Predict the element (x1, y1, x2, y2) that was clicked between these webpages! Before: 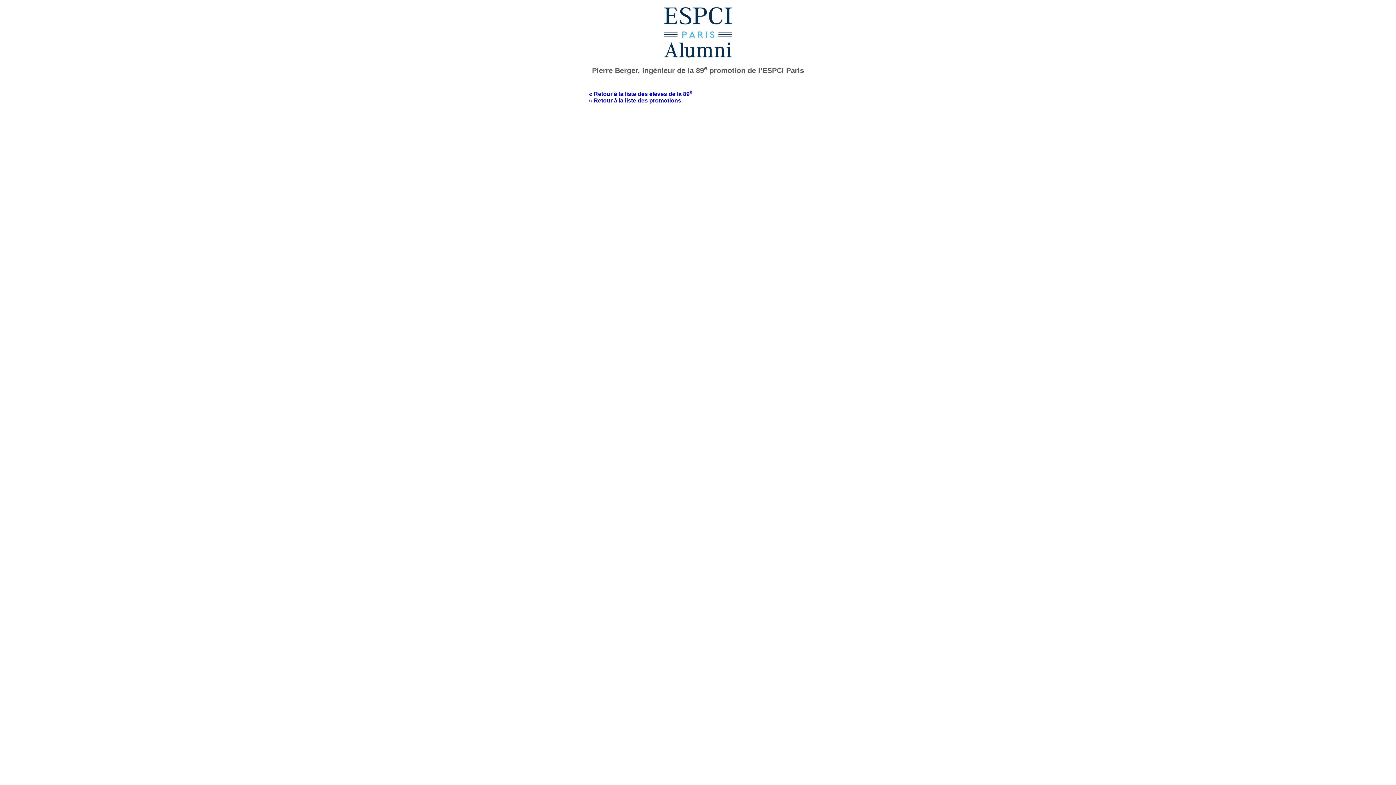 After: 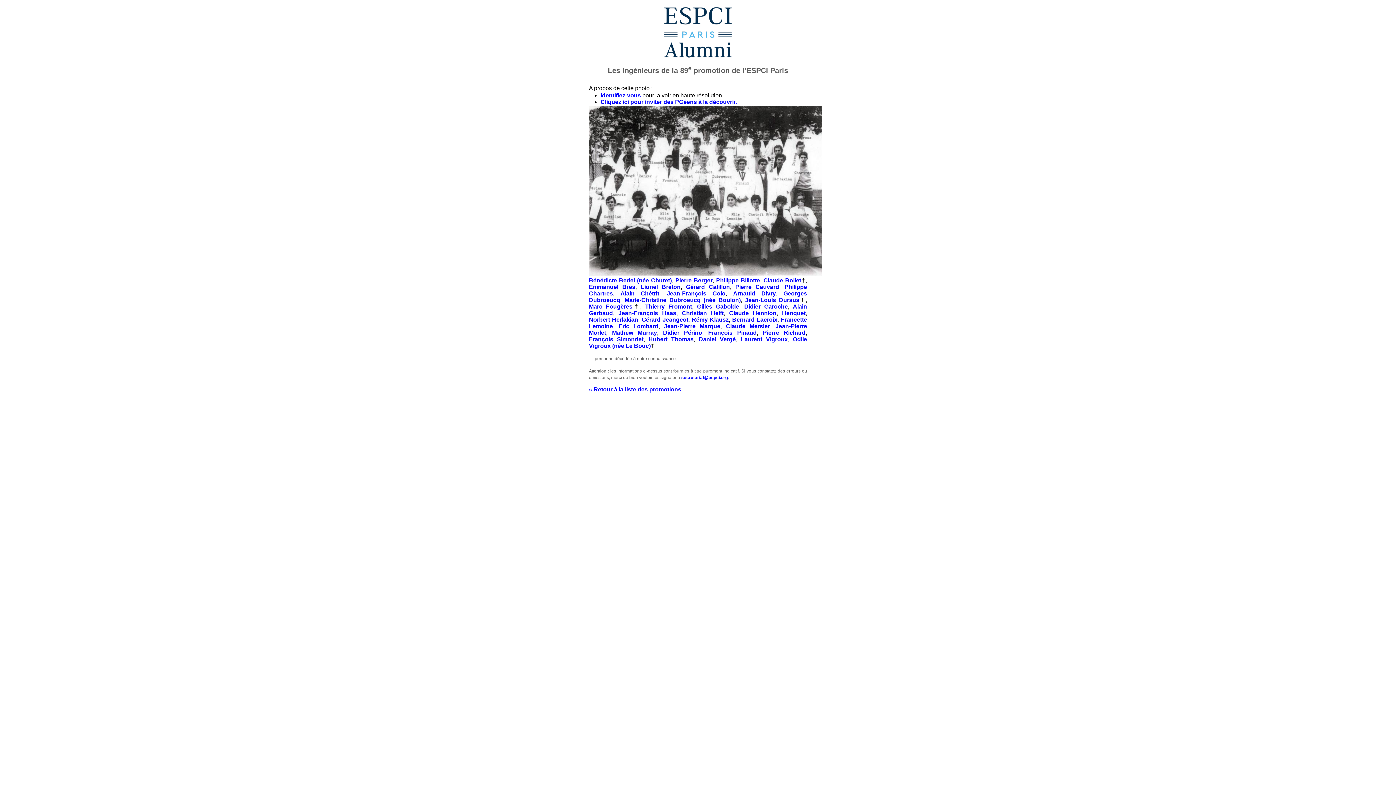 Action: label: « Retour à la liste des élèves de la 89e bbox: (589, 90, 692, 97)